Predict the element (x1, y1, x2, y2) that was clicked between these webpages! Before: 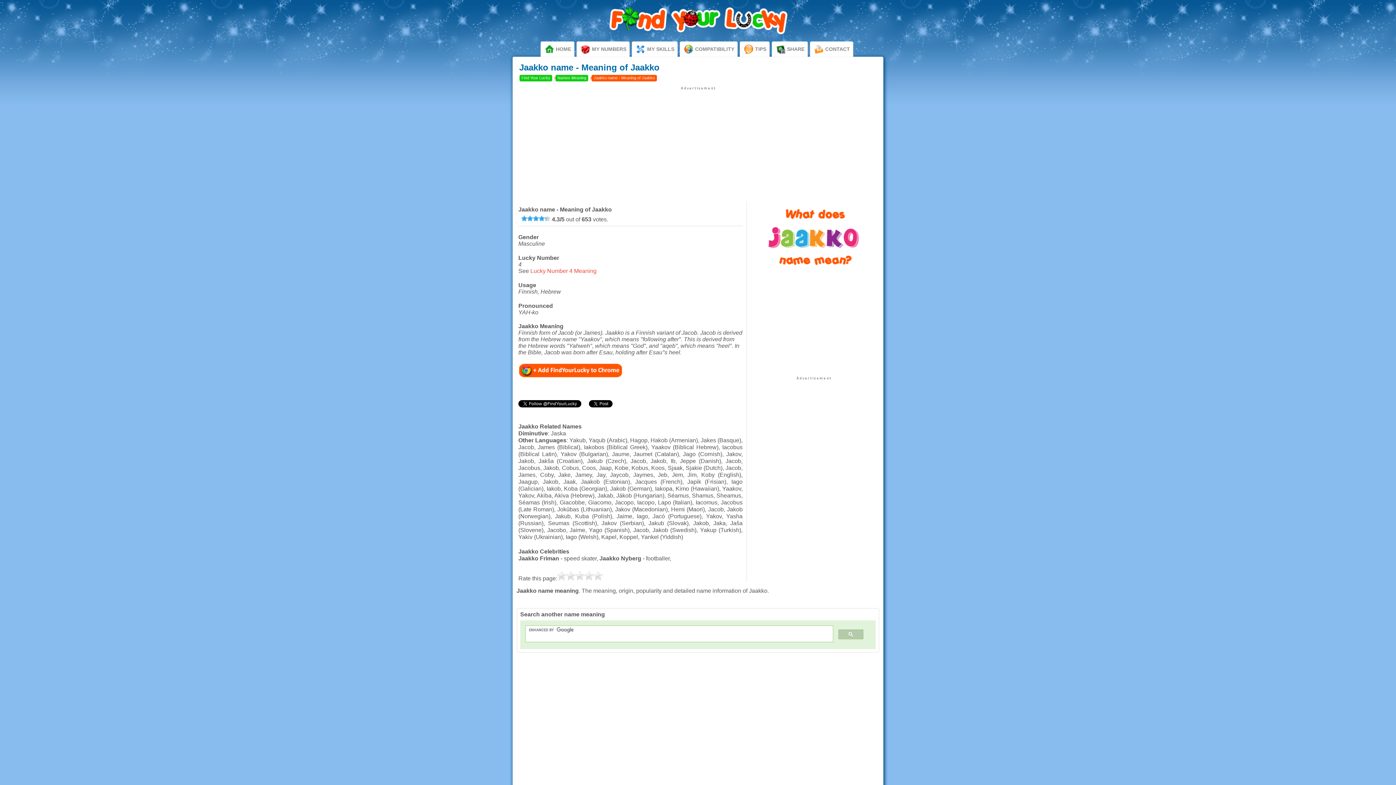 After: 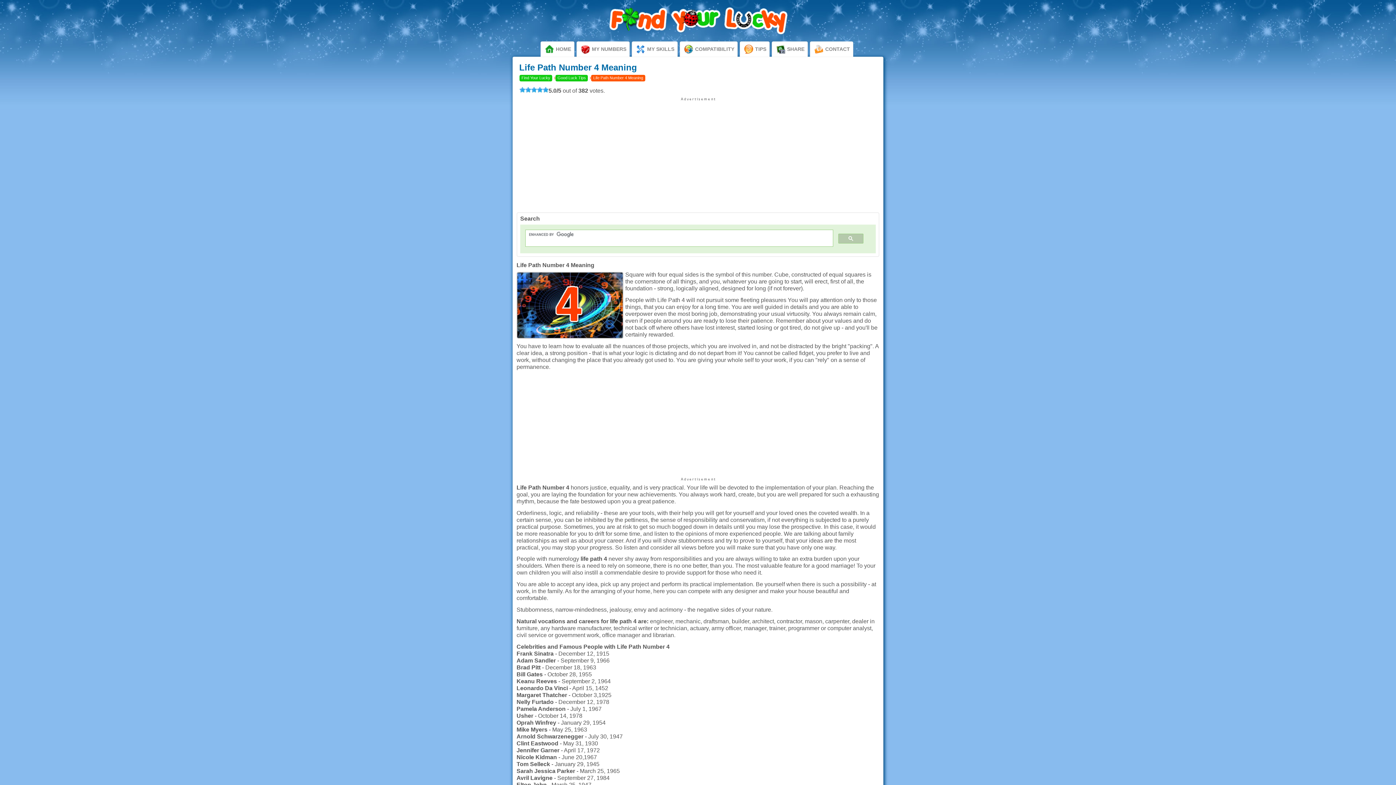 Action: bbox: (530, 267, 596, 274) label: Lucky Number 4 Meaning